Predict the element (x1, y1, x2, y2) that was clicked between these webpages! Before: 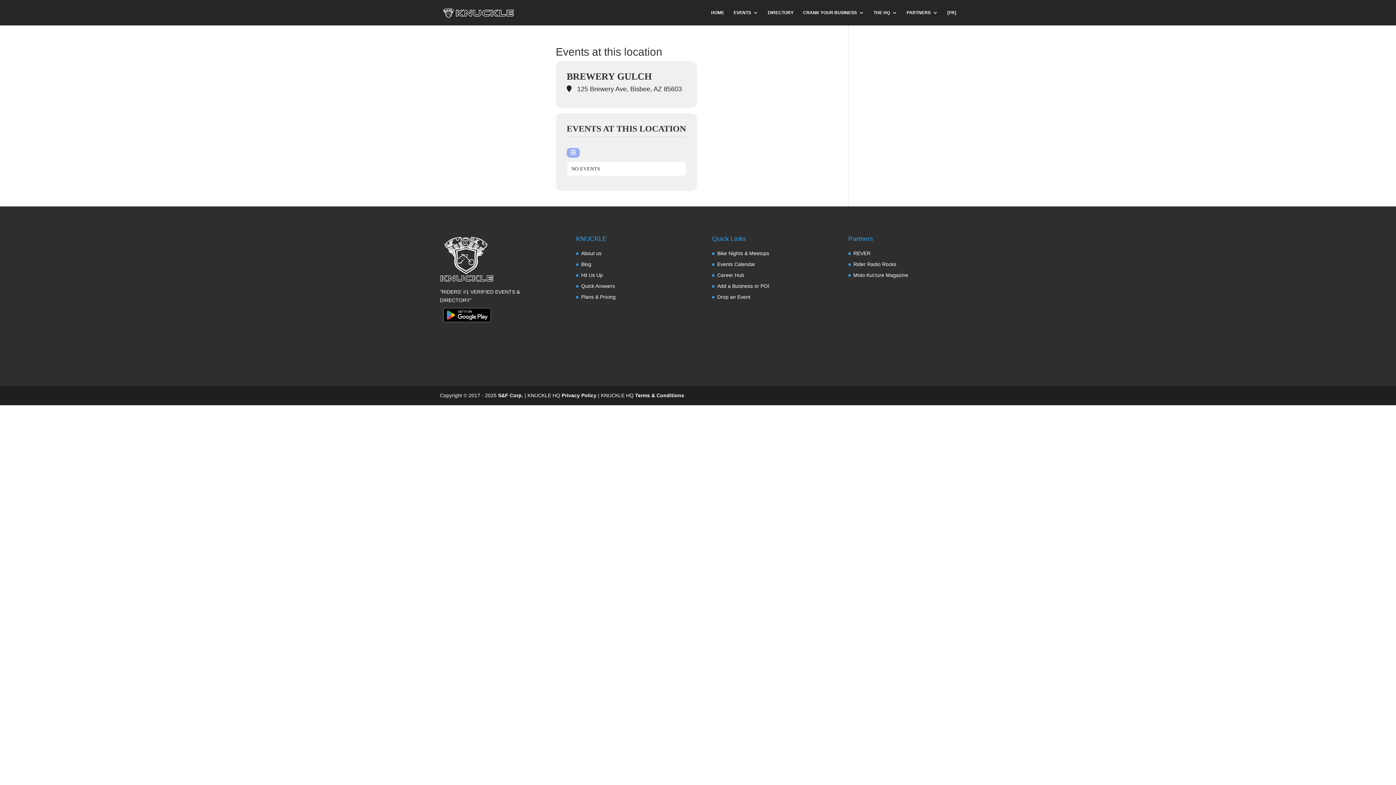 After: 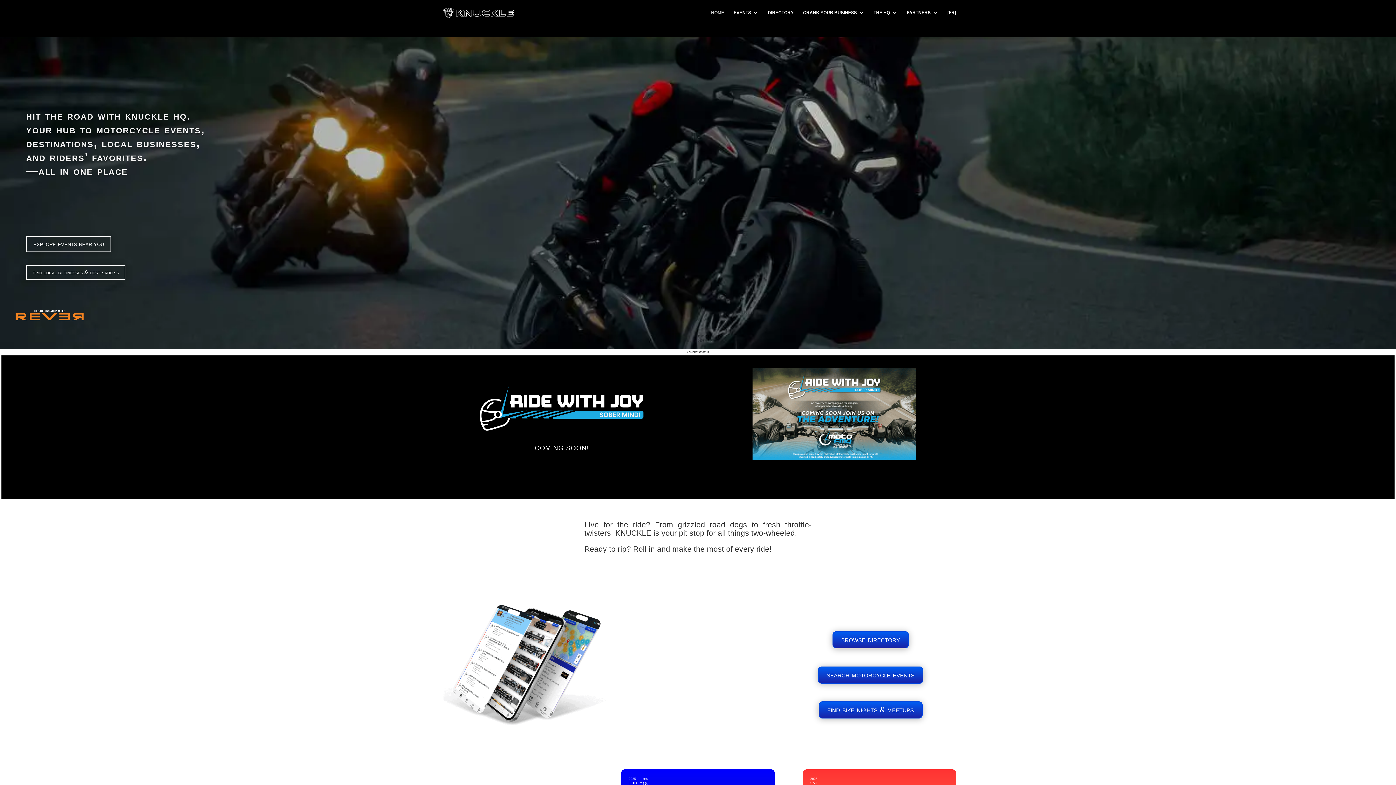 Action: bbox: (441, 9, 517, 15)